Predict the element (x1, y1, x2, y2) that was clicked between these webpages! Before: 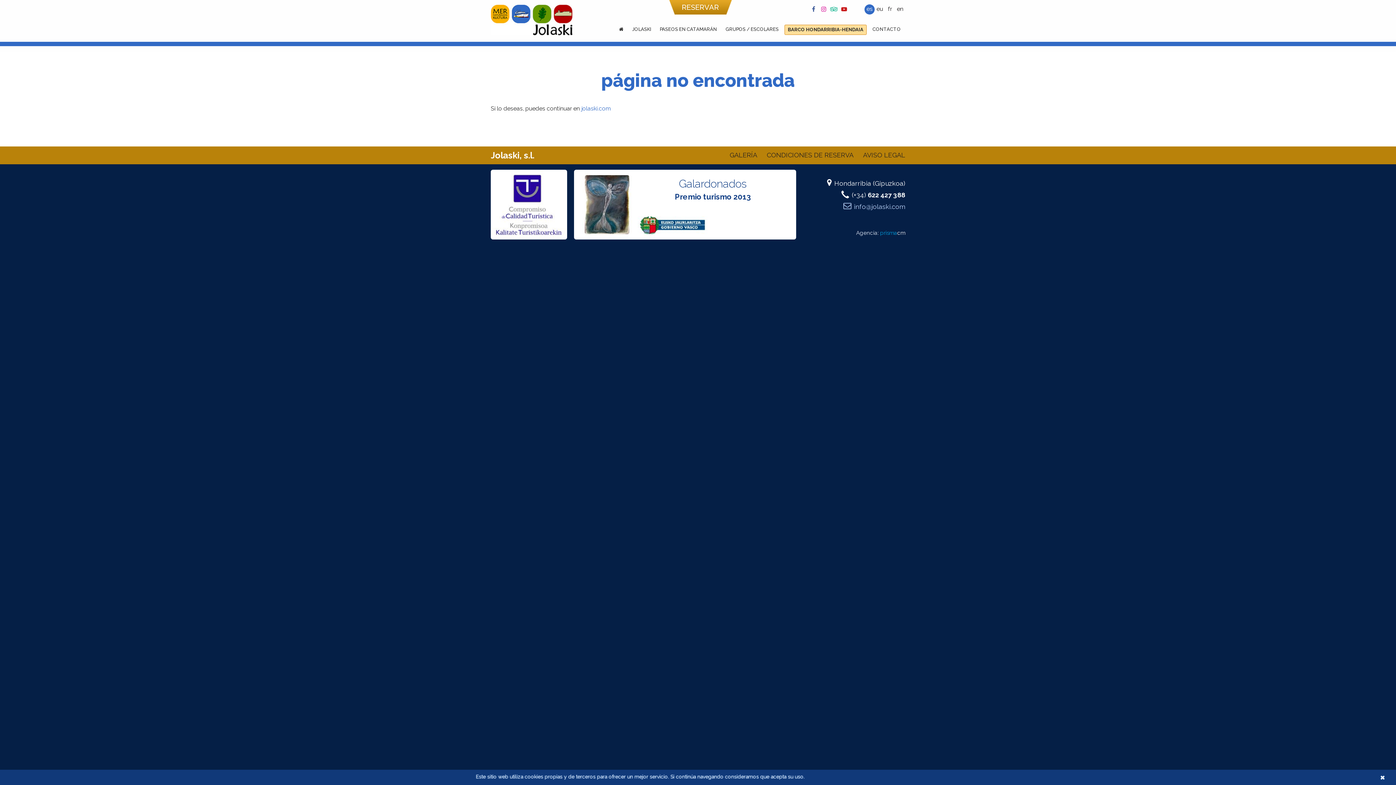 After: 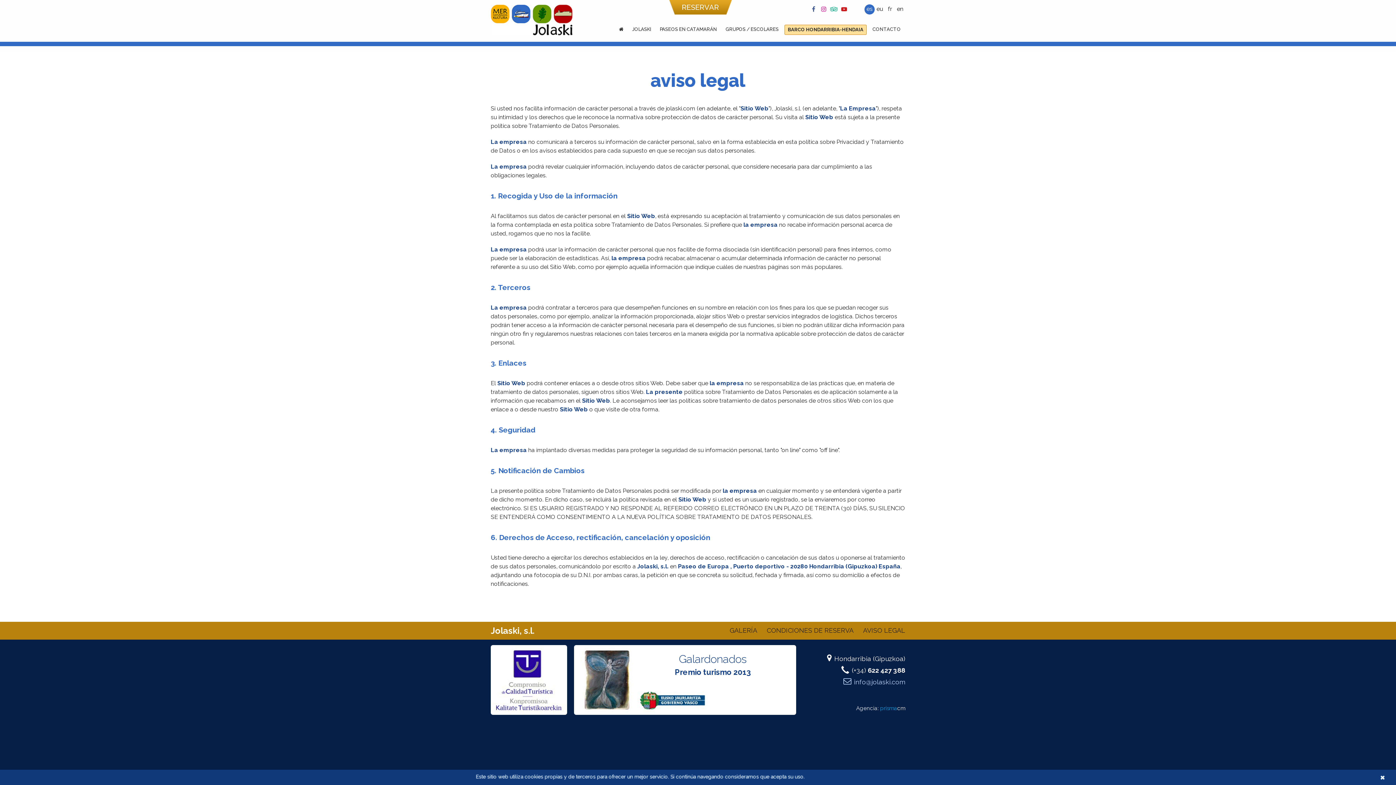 Action: label: AVISO LEGAL bbox: (863, 151, 905, 158)